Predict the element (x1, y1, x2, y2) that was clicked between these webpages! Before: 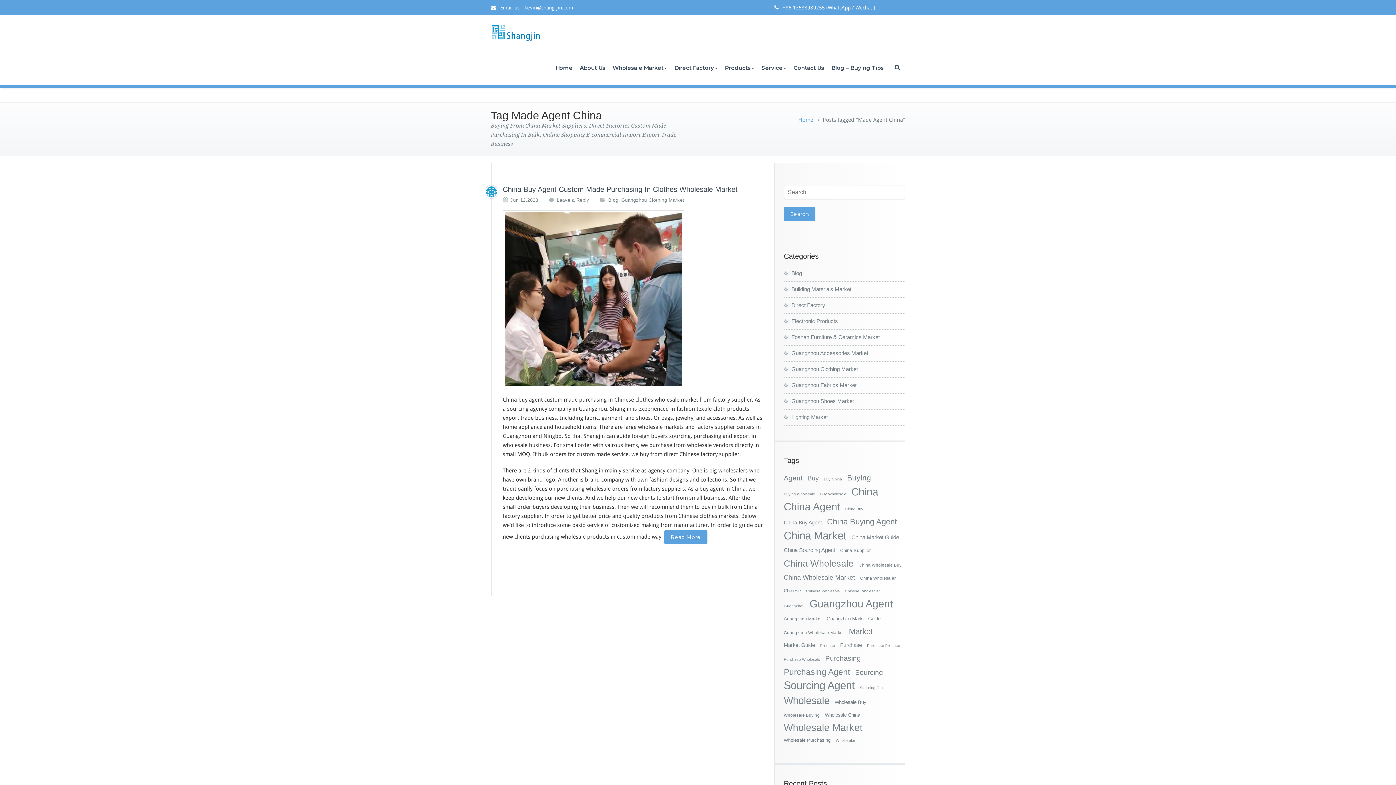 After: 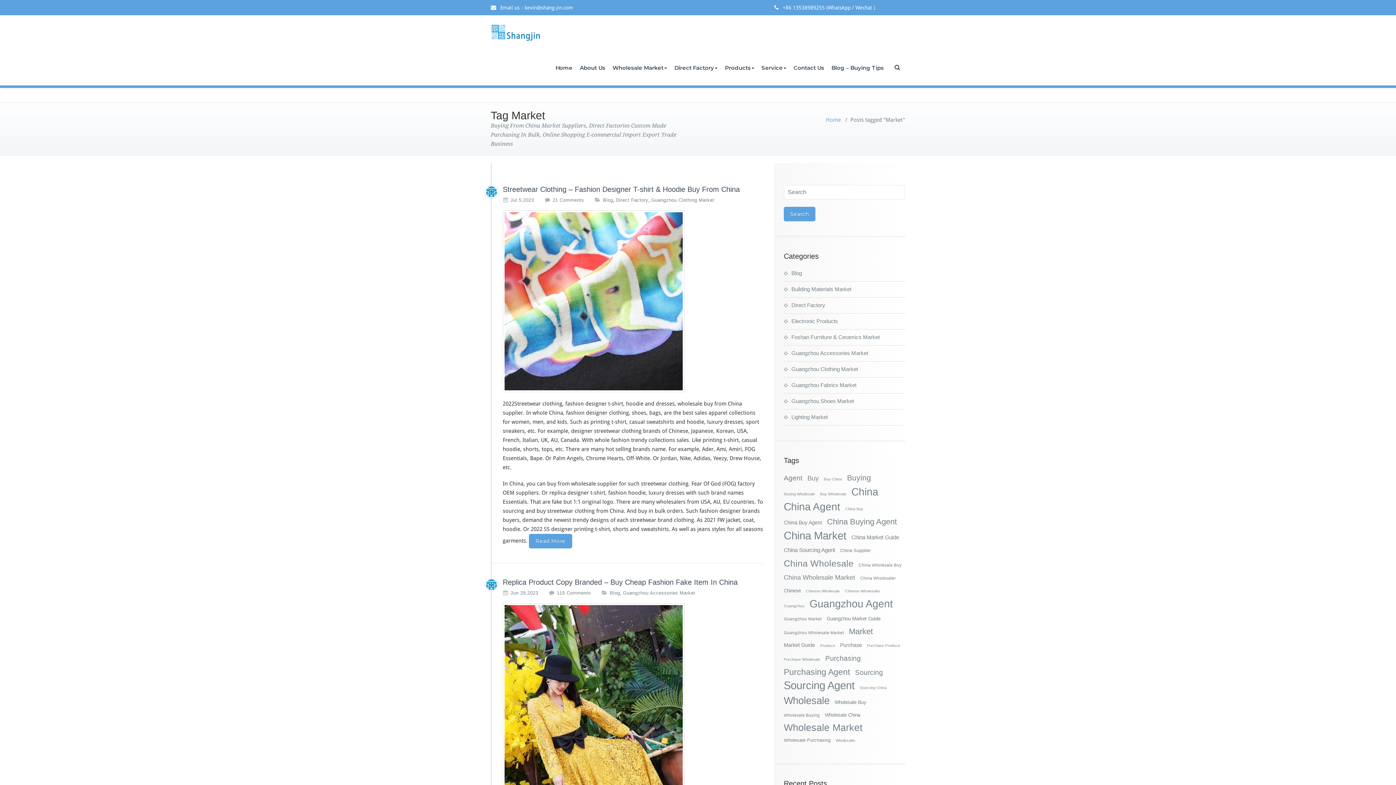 Action: bbox: (849, 627, 873, 636) label: Market (66 items)